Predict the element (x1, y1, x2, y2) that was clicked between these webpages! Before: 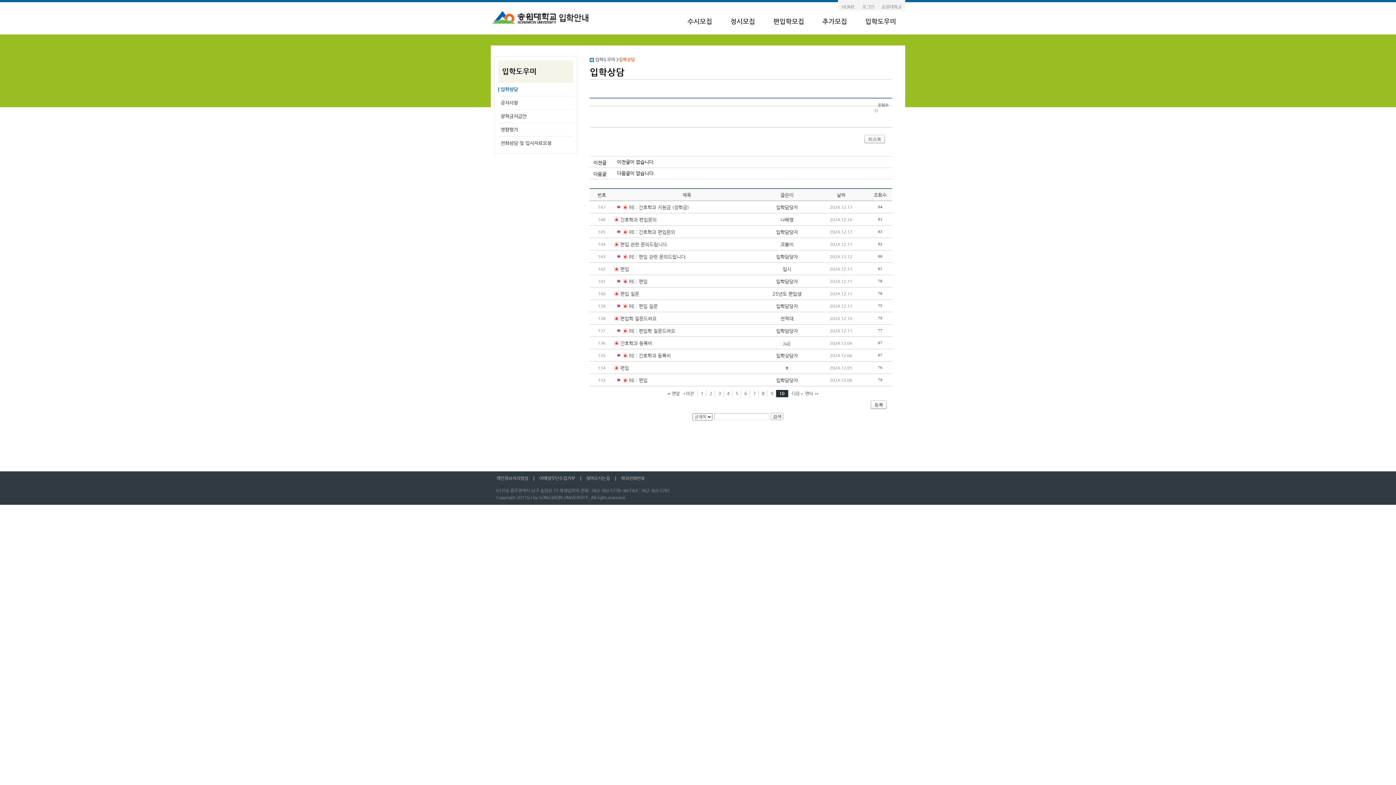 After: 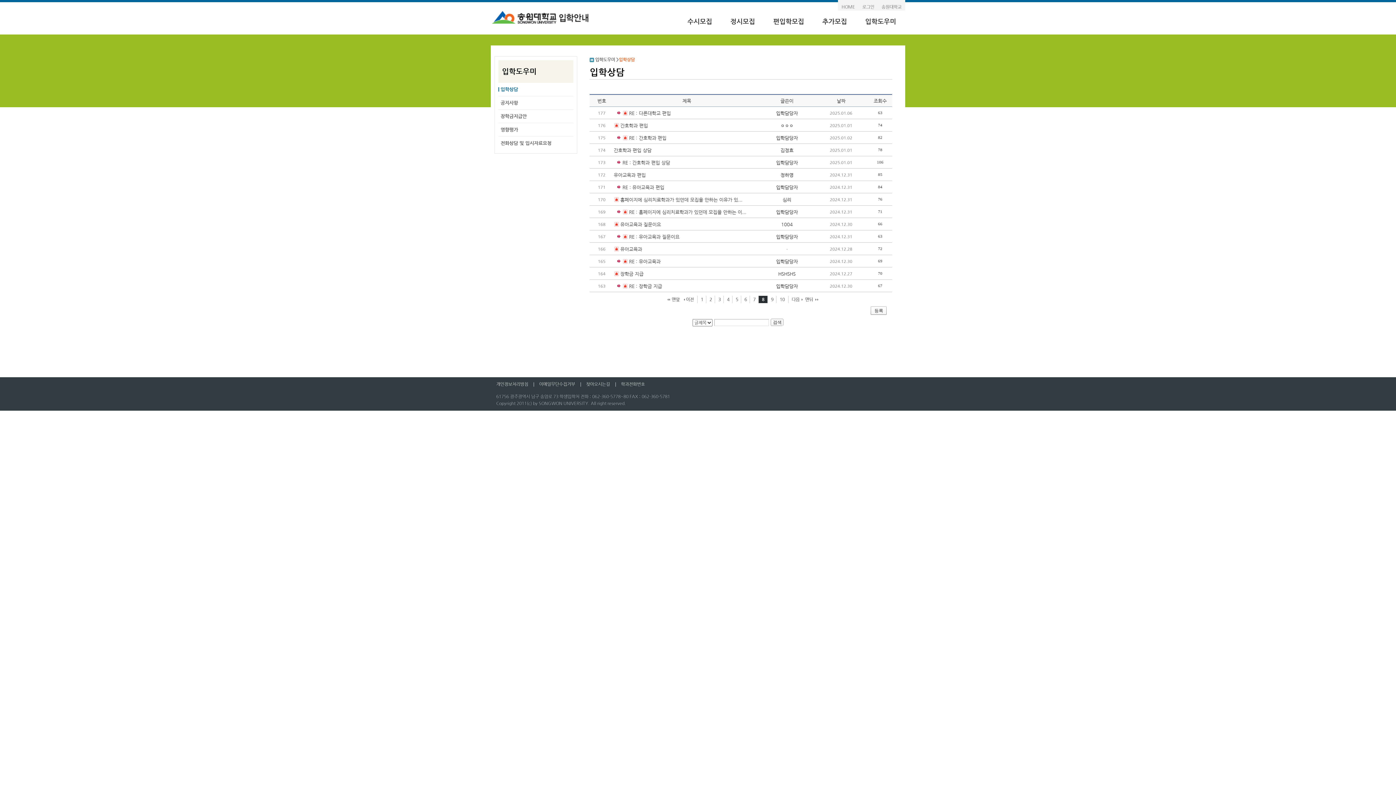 Action: bbox: (758, 390, 768, 397) label: 8